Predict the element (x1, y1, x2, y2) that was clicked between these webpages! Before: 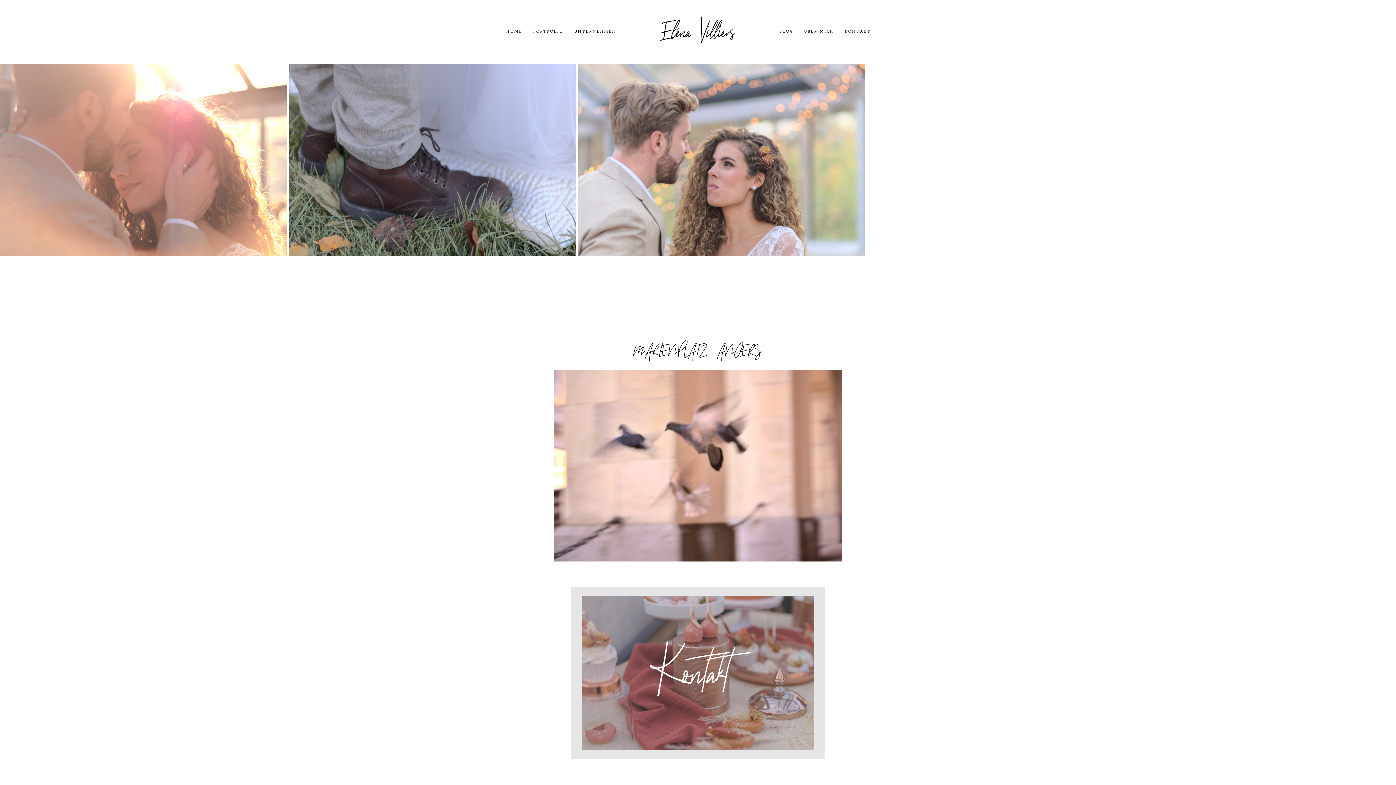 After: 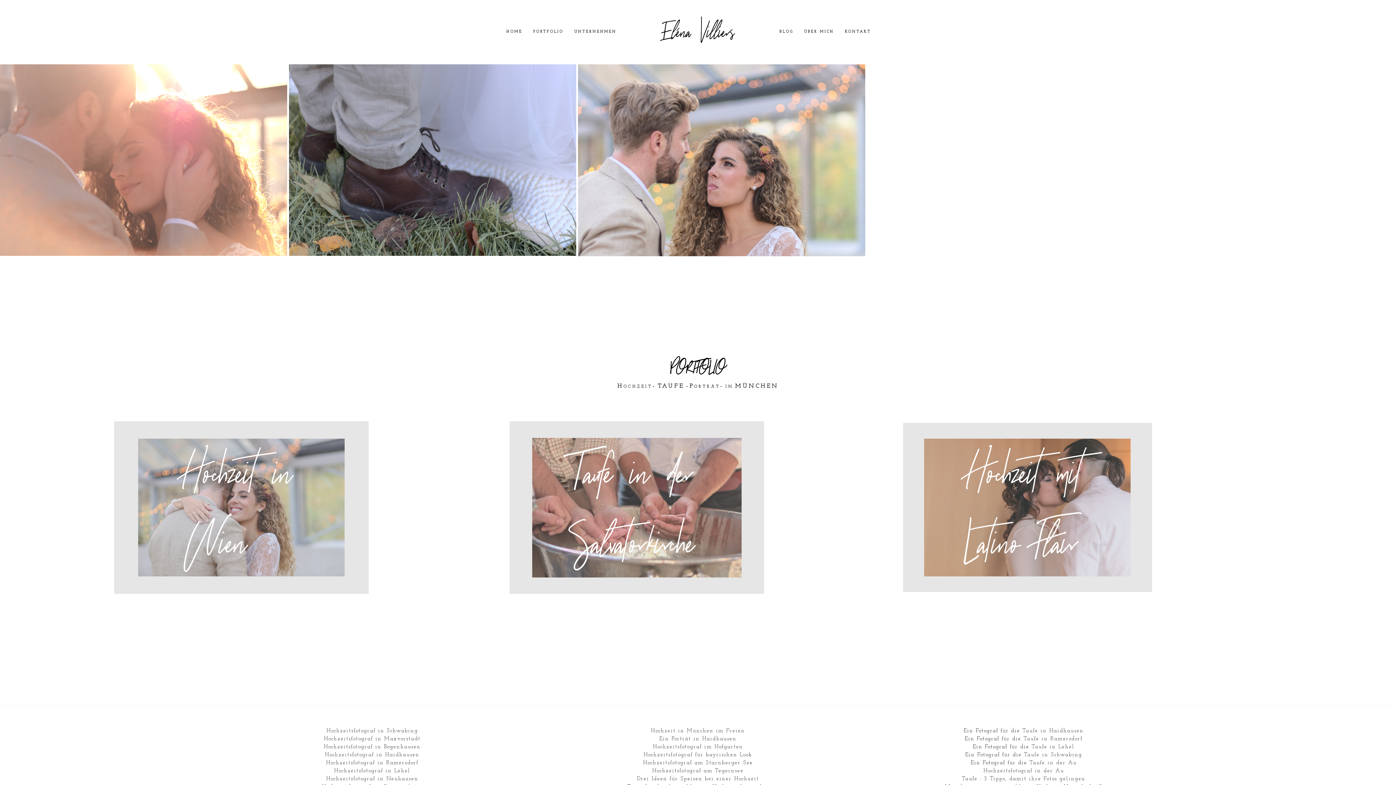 Action: label: PORTFOLIO bbox: (533, 29, 563, 33)